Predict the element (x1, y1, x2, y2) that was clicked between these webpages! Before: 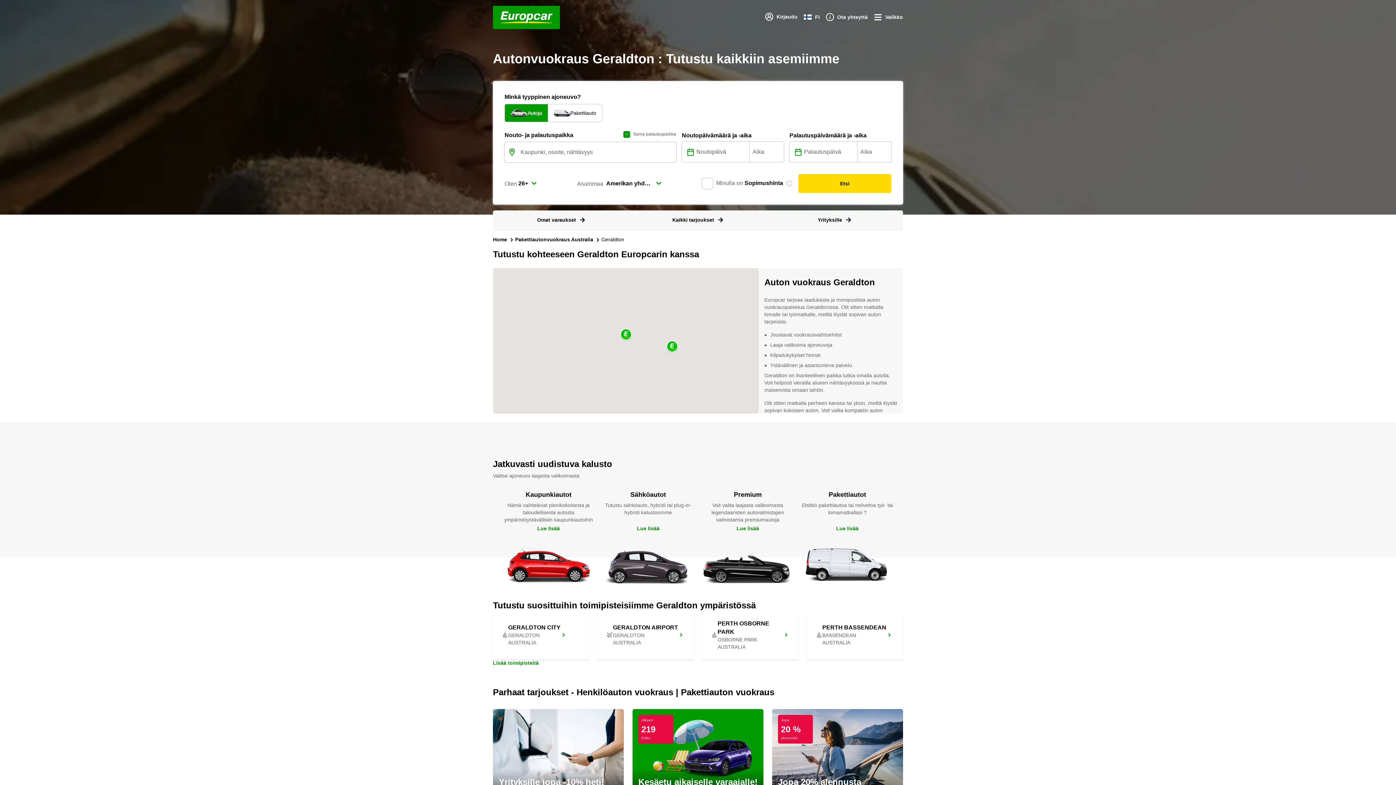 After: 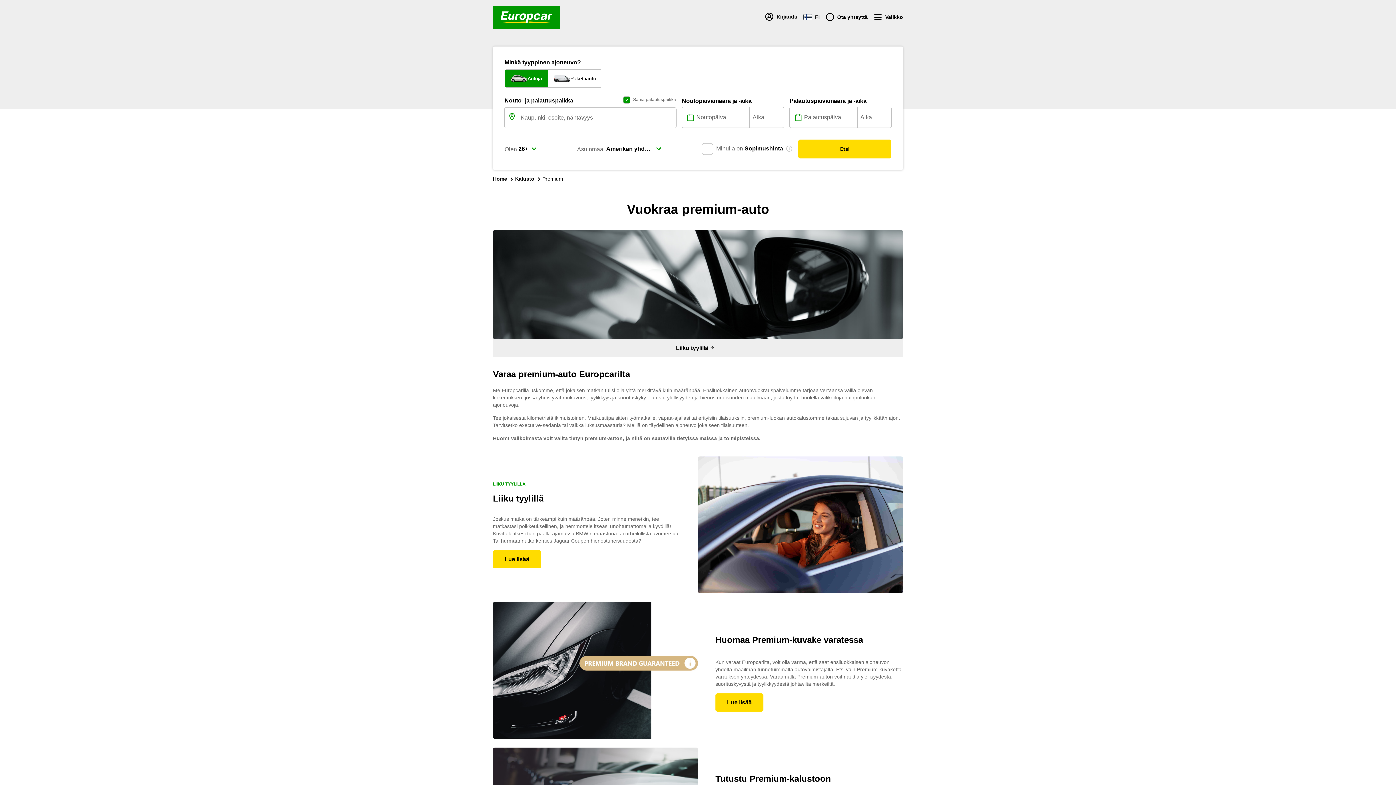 Action: label: Premium

Voit valita laajasta valikoimasta legendaaristen autovalmistajien valmistamia premiumautoja

Lue lisää bbox: (698, 489, 797, 600)